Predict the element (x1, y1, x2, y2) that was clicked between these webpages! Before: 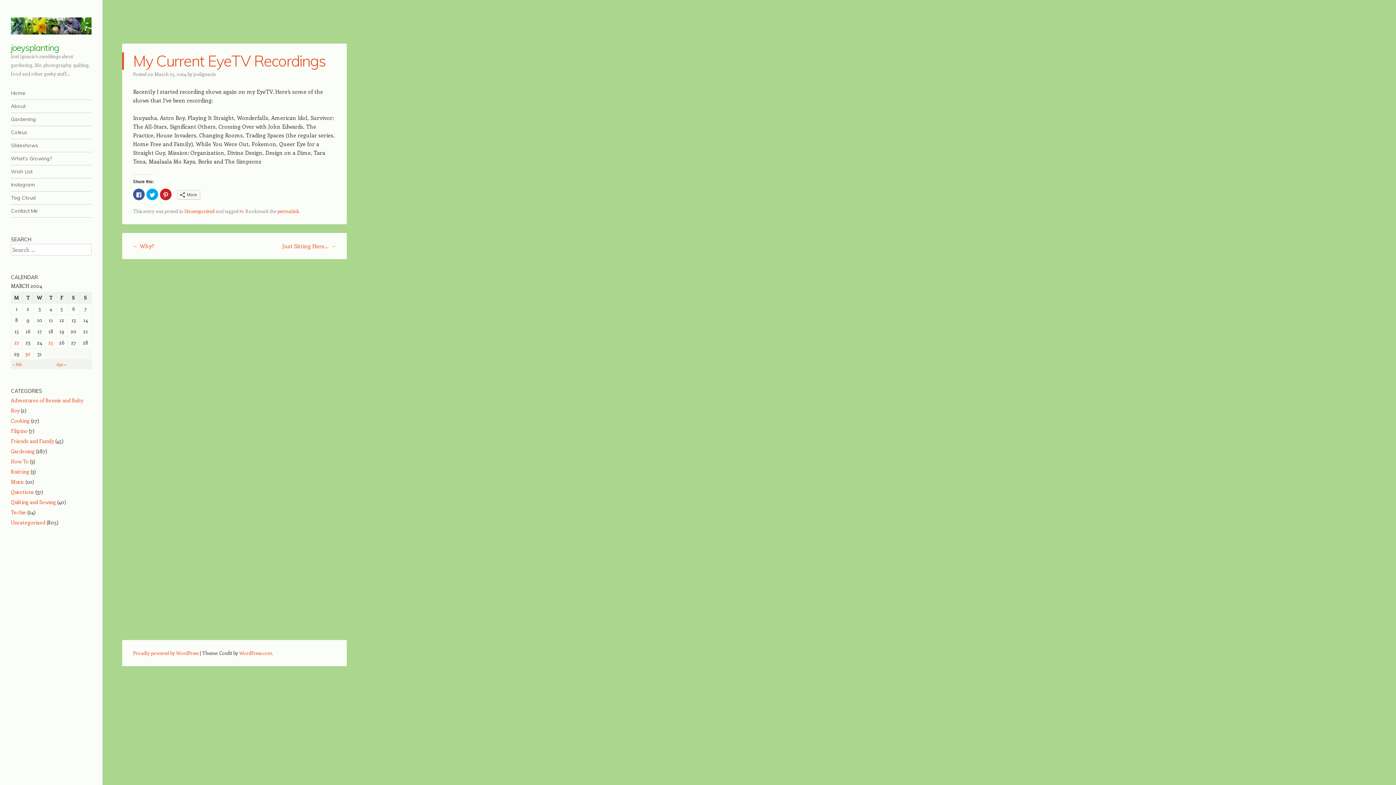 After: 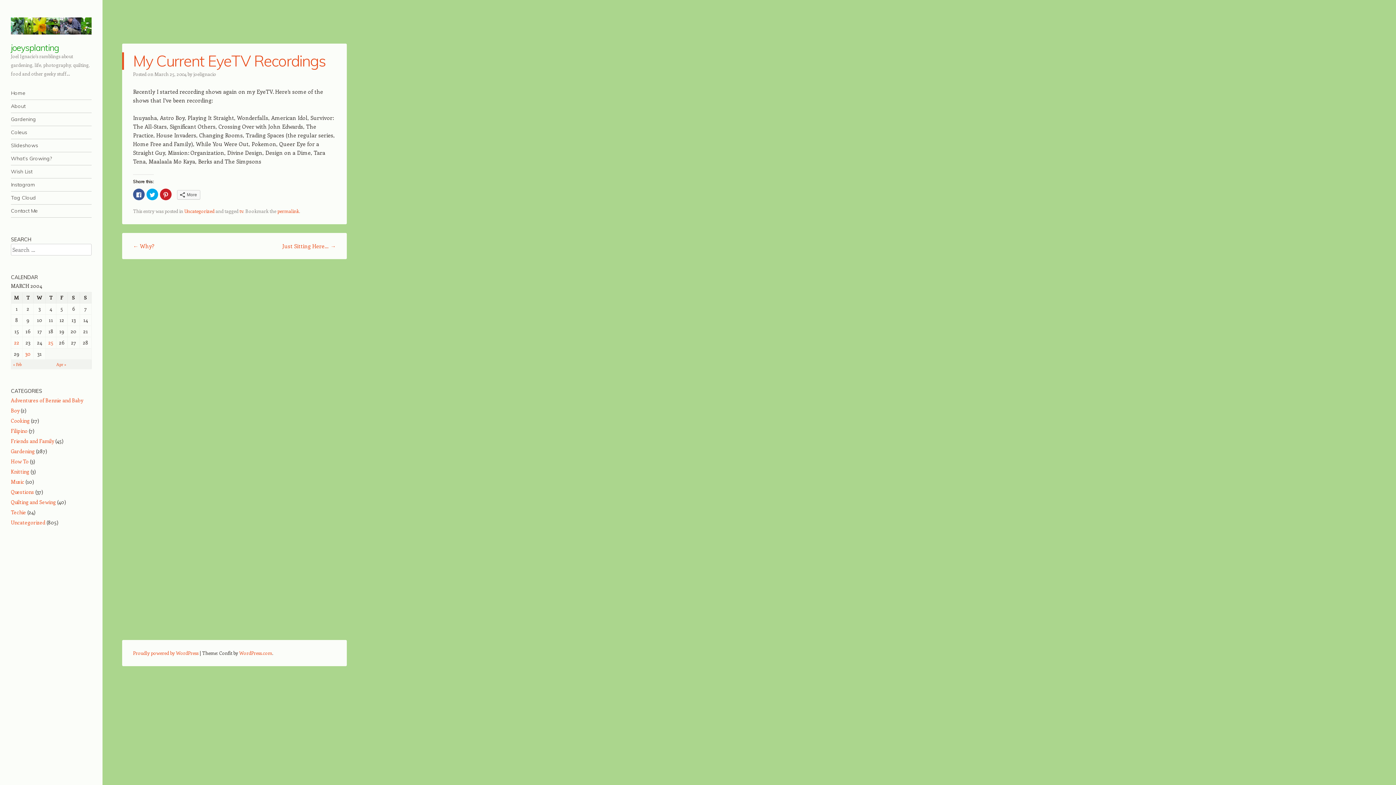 Action: label: March 25, 2004 bbox: (154, 70, 186, 77)